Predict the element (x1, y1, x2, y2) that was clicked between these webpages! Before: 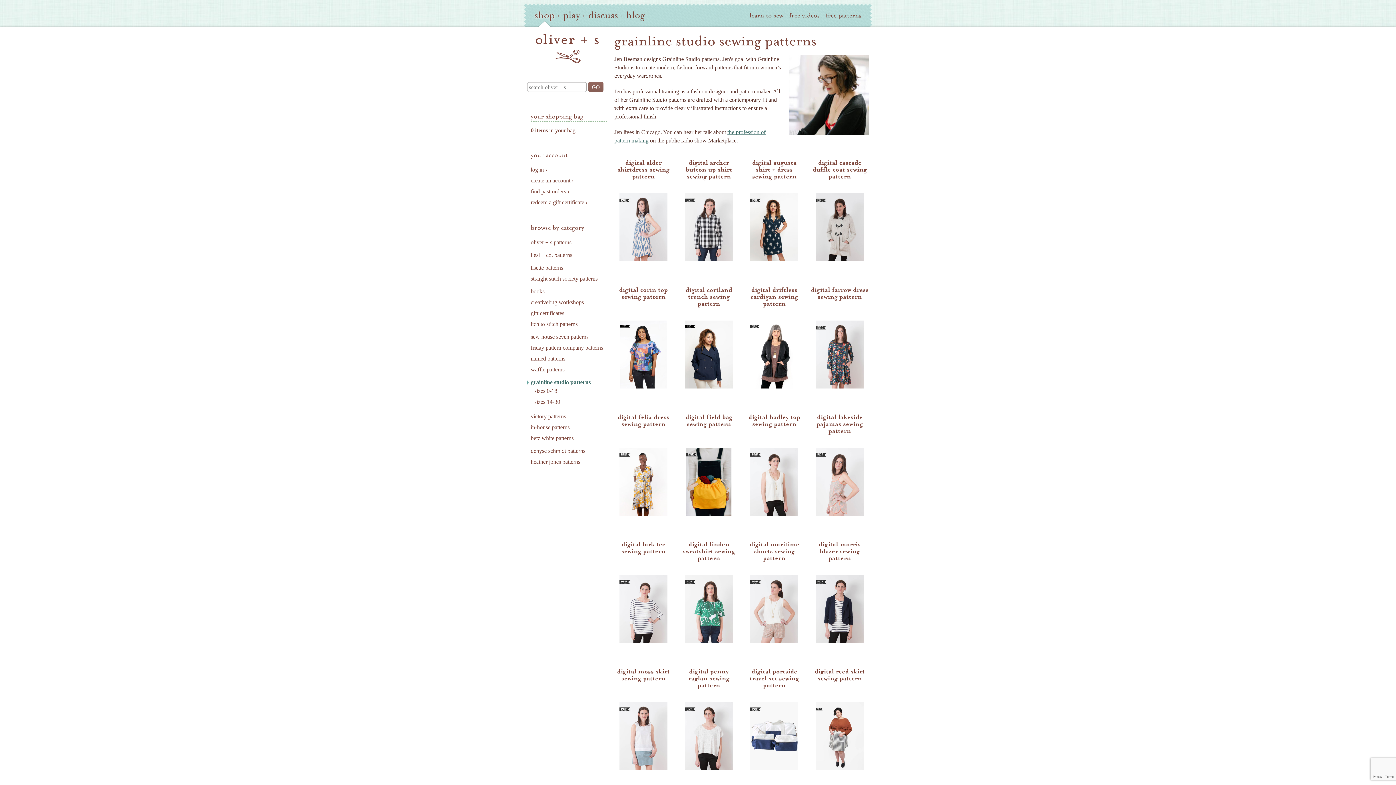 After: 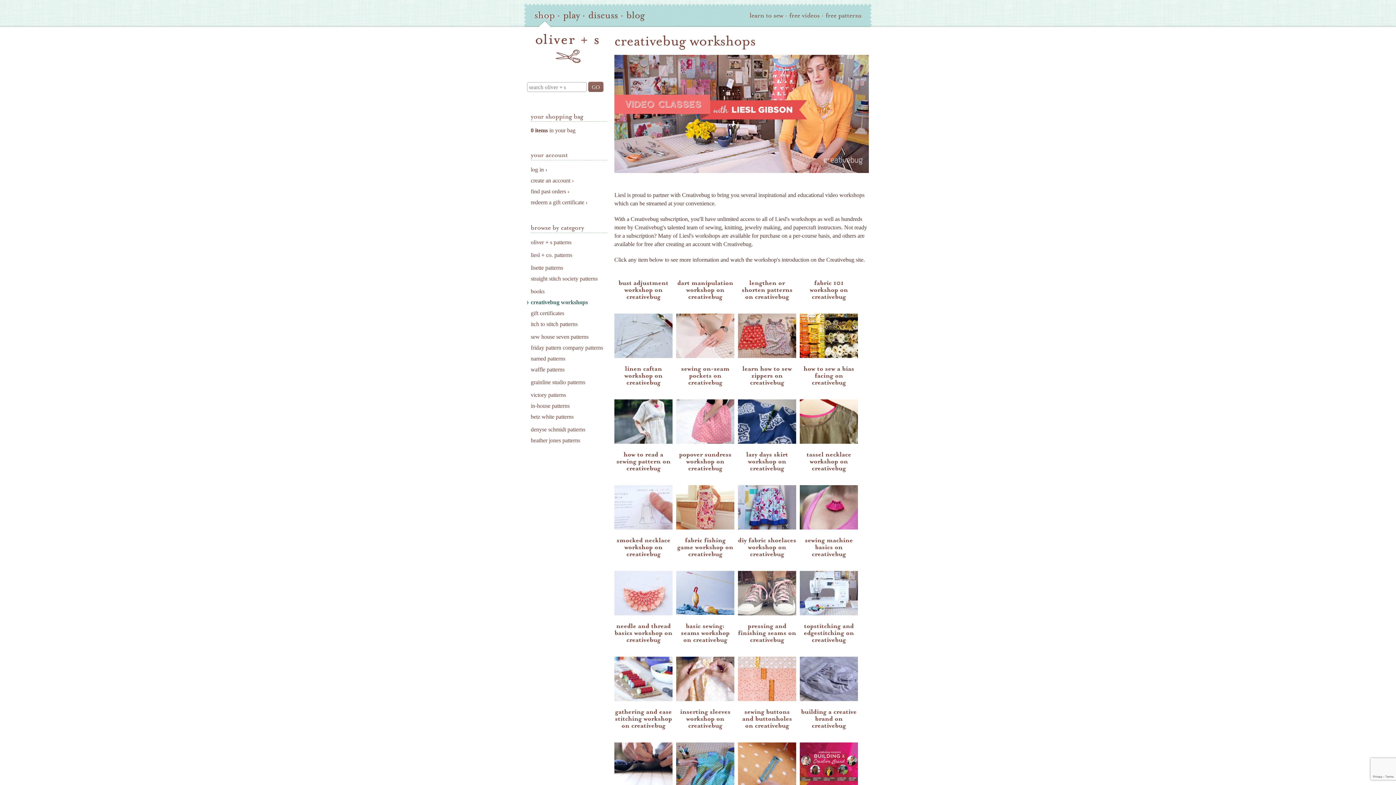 Action: bbox: (530, 298, 607, 306) label: creativebug workshops